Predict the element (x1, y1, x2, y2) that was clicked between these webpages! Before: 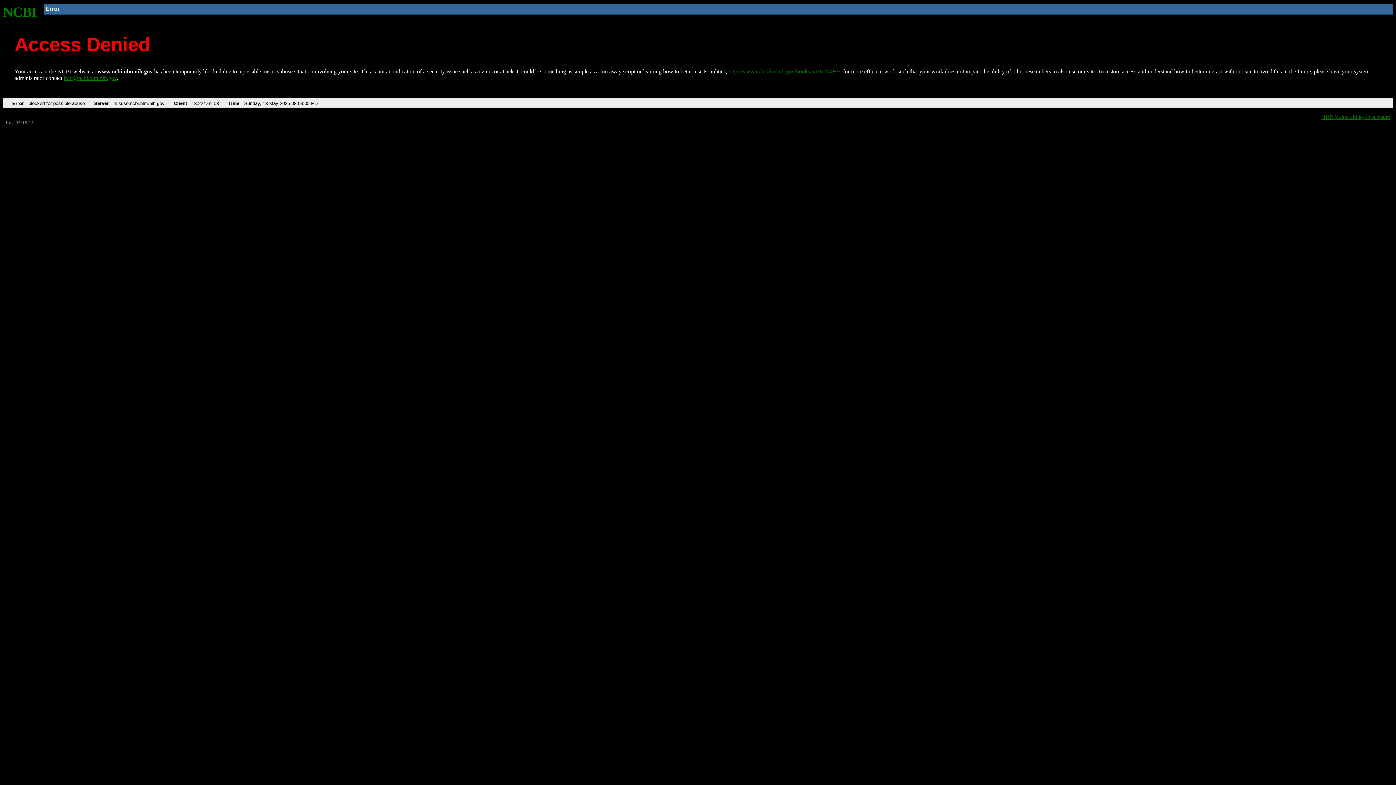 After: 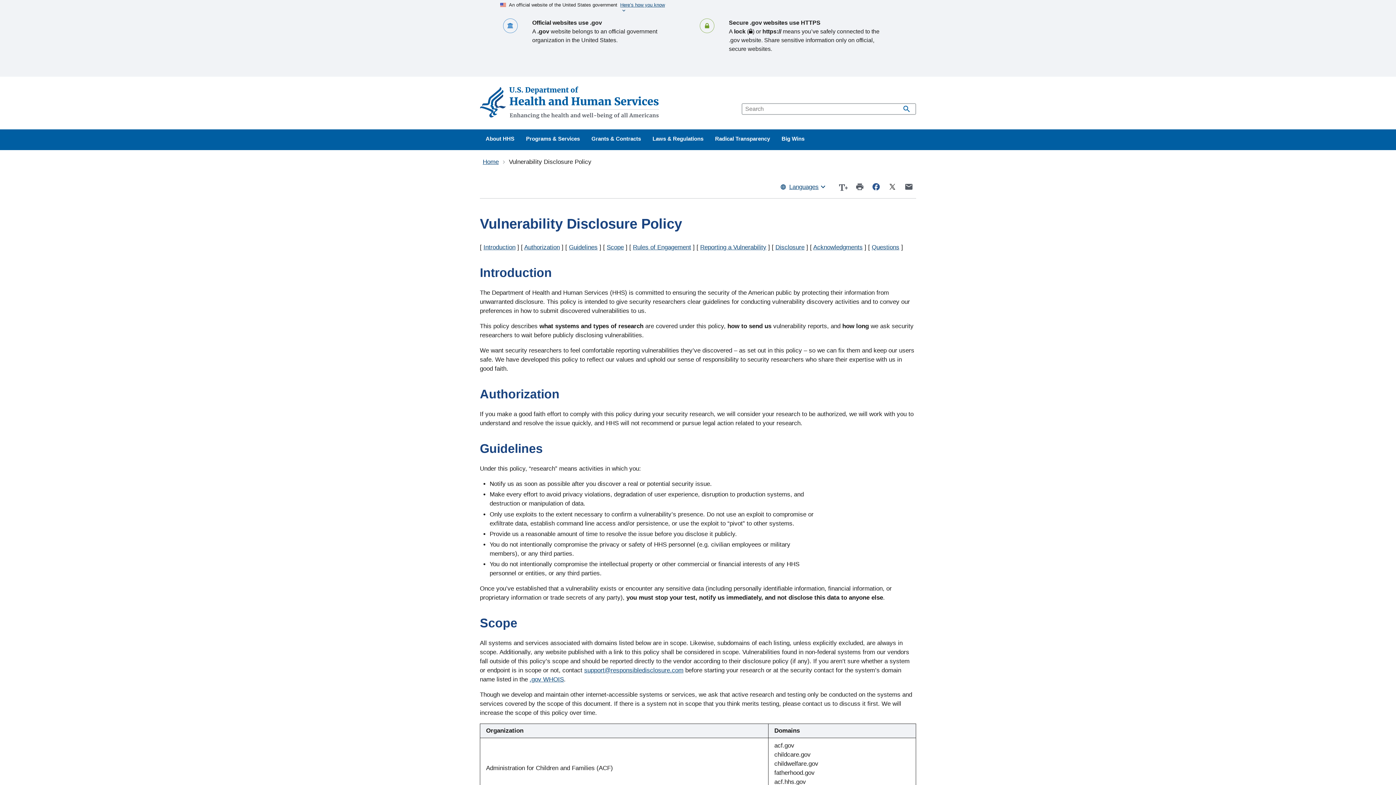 Action: bbox: (1321, 113, 1390, 119) label: HHS Vulnerability Disclosure